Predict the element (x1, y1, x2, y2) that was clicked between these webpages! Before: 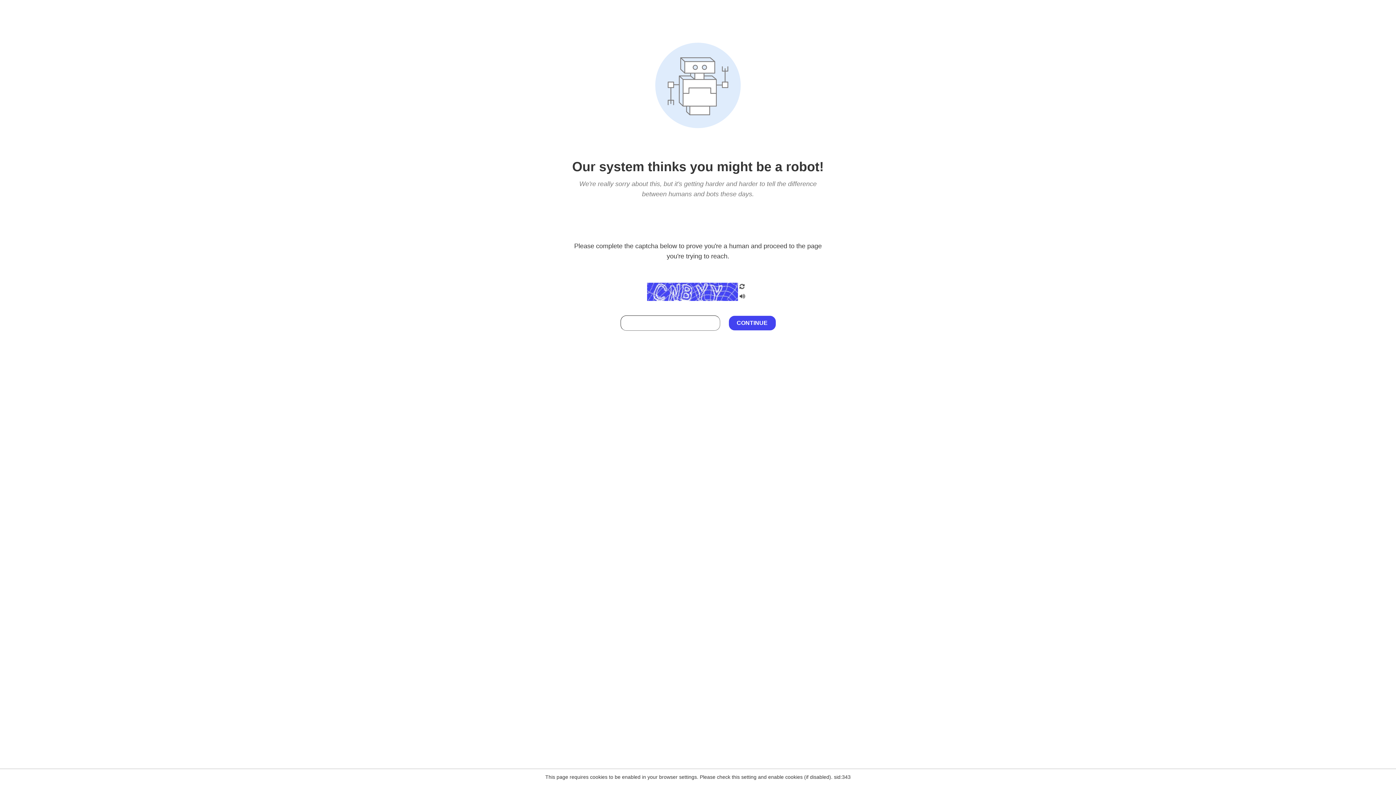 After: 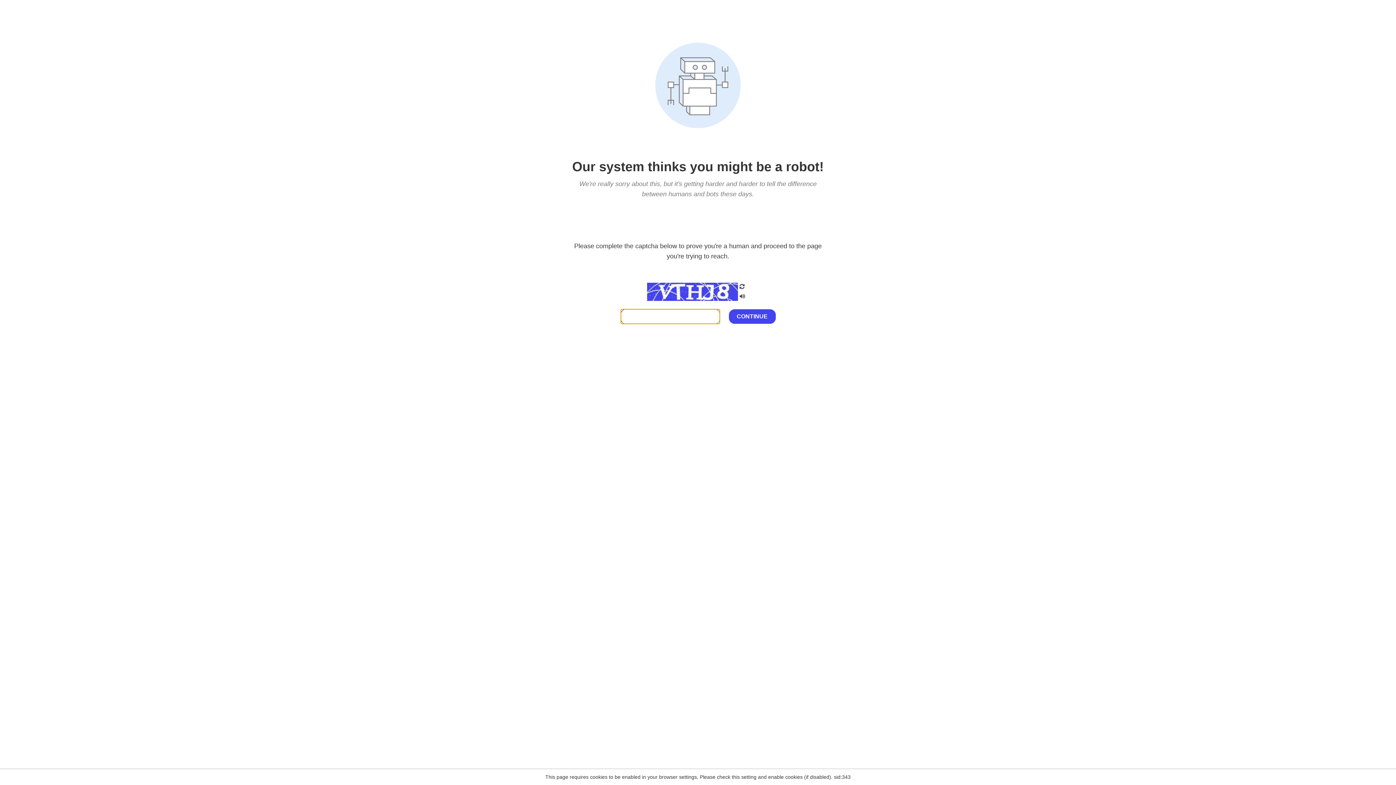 Action: bbox: (738, 282, 746, 292)